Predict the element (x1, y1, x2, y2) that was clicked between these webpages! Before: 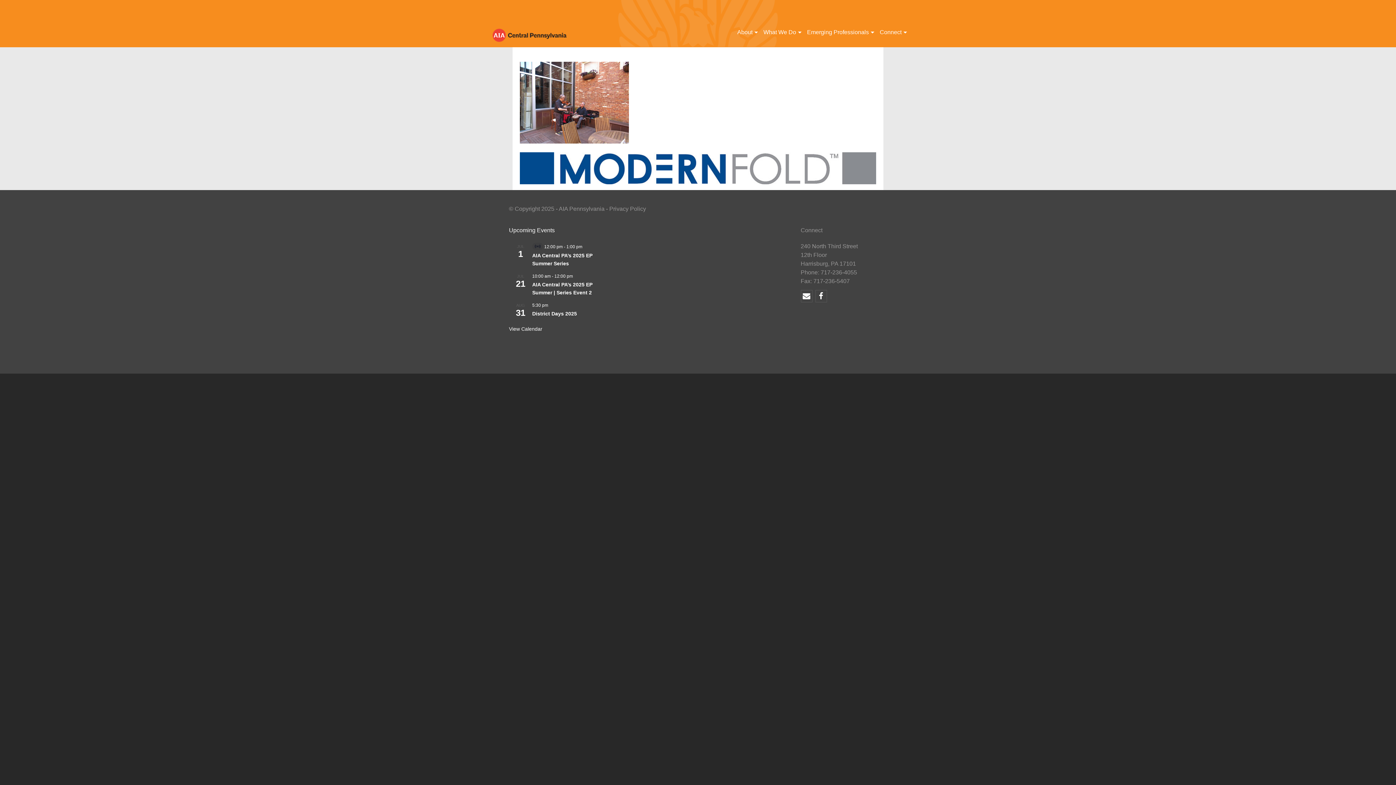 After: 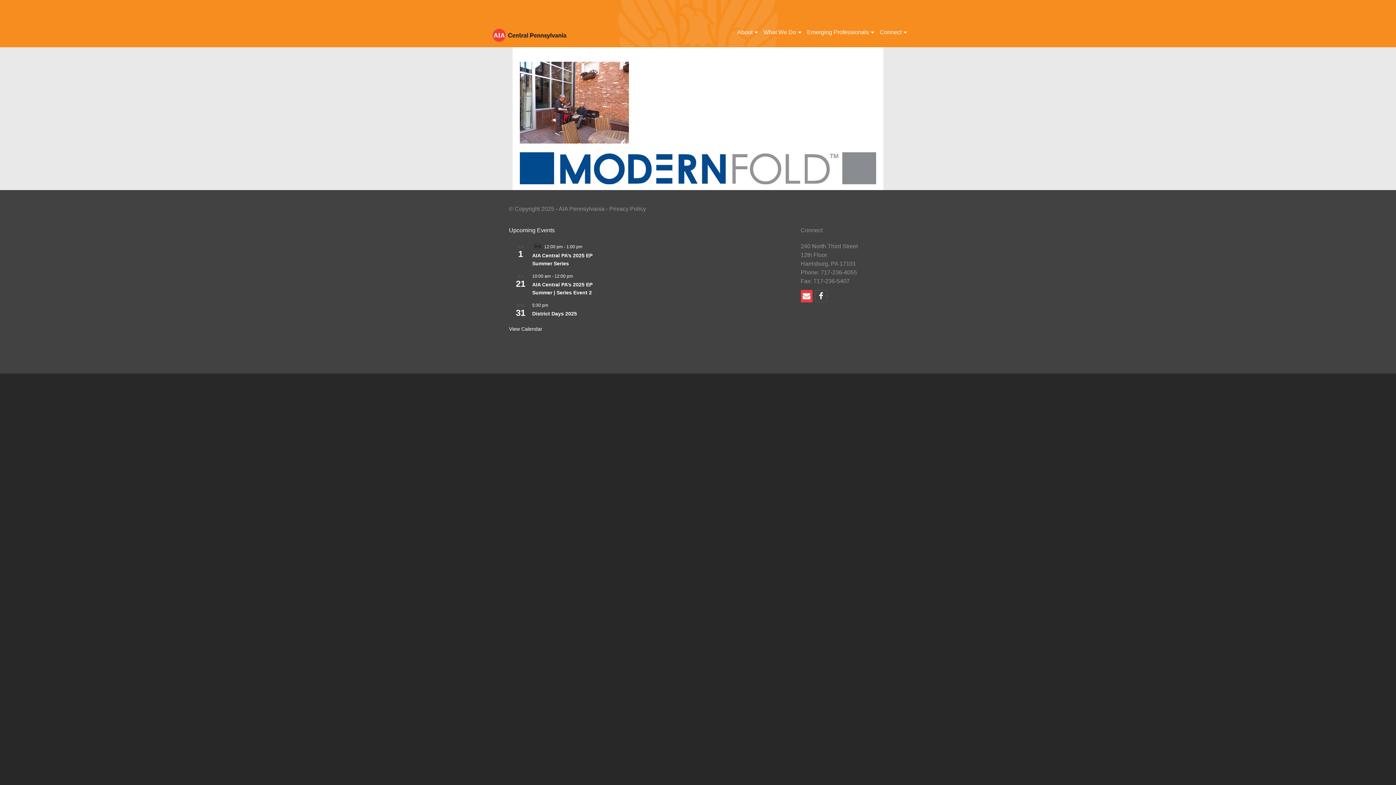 Action: bbox: (800, 290, 812, 302)